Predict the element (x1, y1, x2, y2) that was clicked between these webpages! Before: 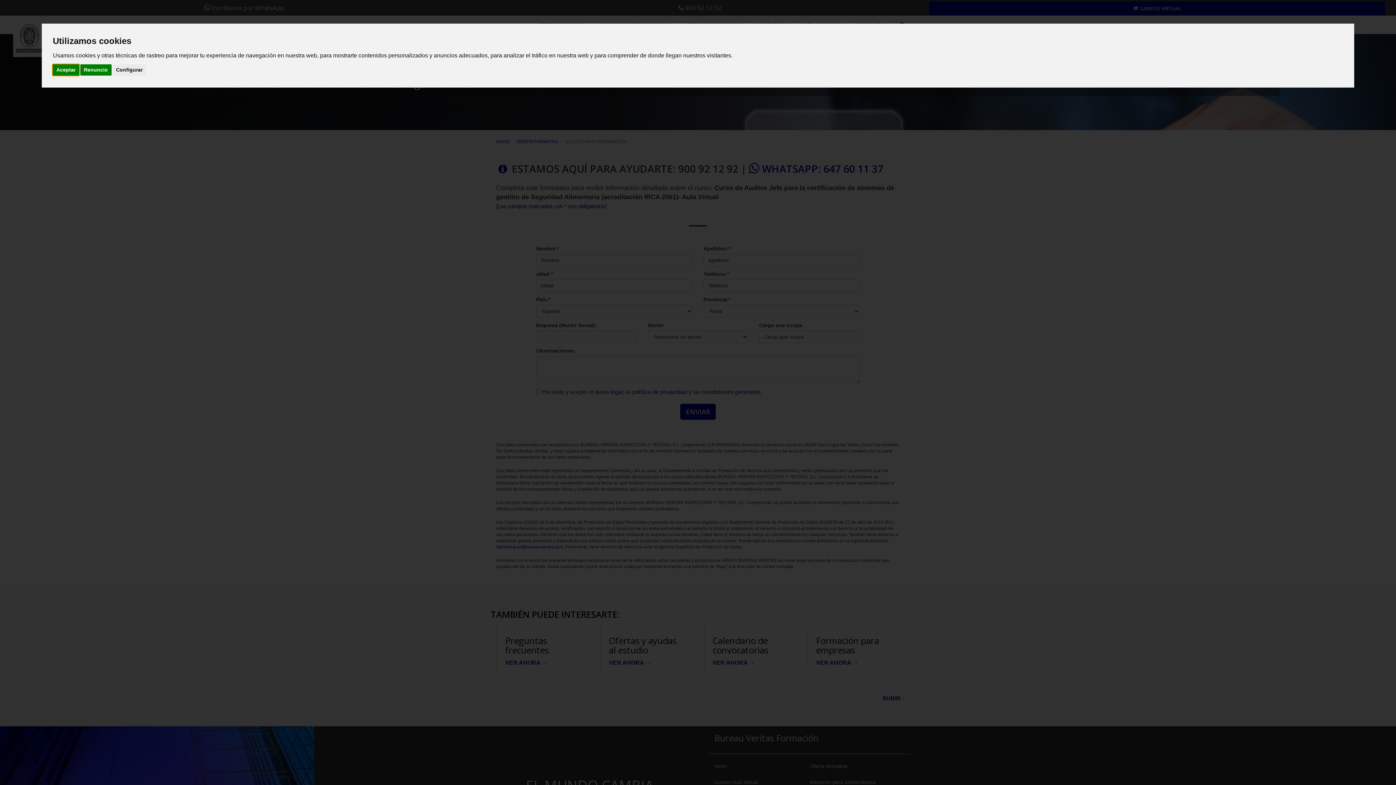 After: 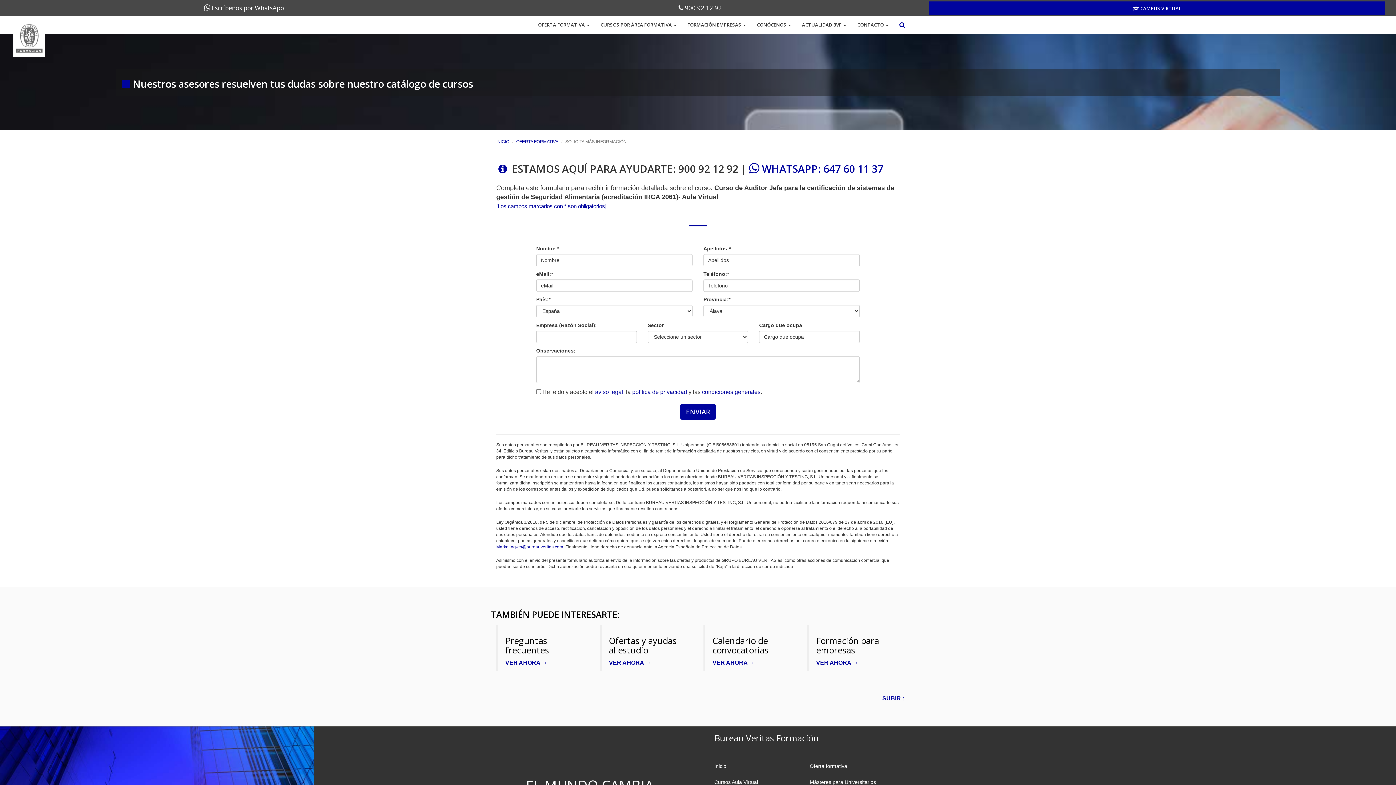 Action: label: Aceptar bbox: (52, 64, 79, 75)